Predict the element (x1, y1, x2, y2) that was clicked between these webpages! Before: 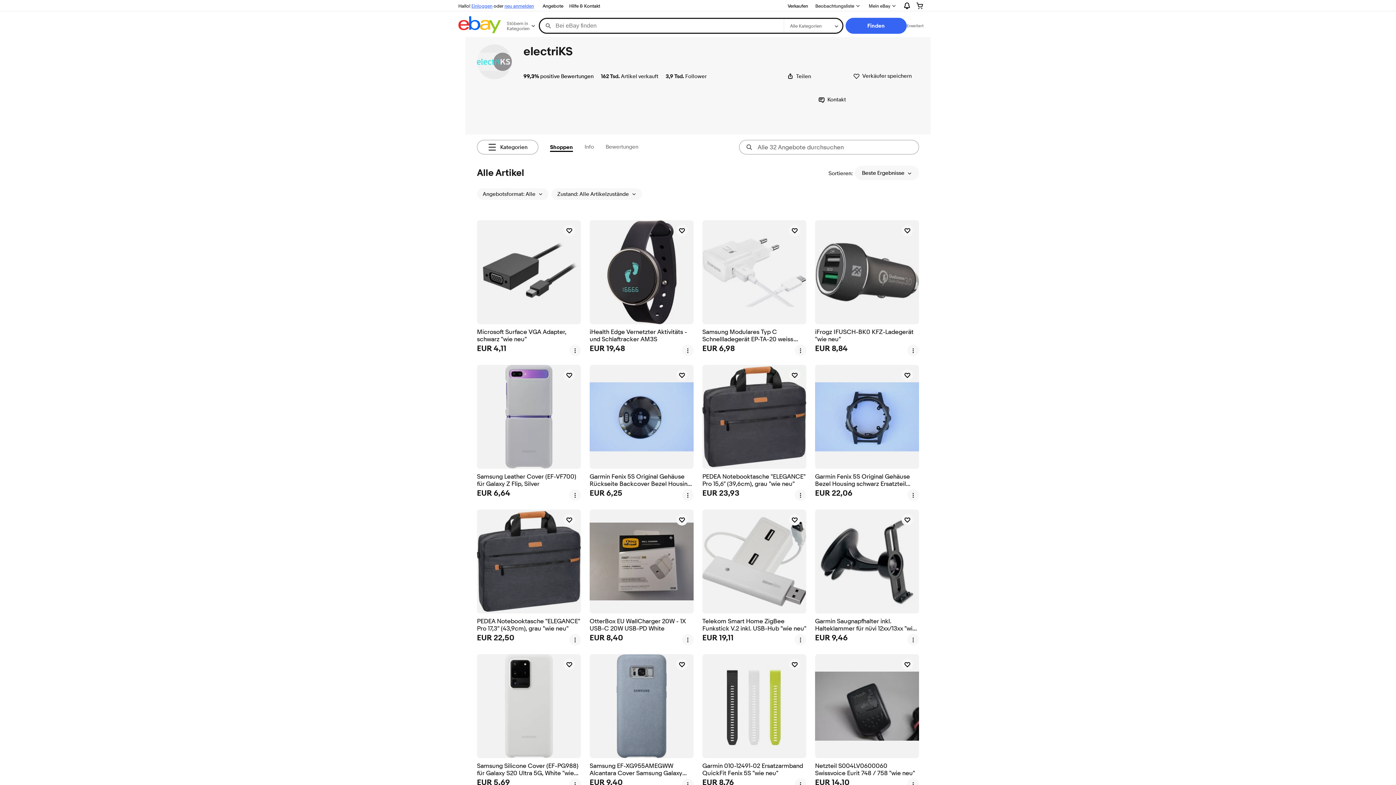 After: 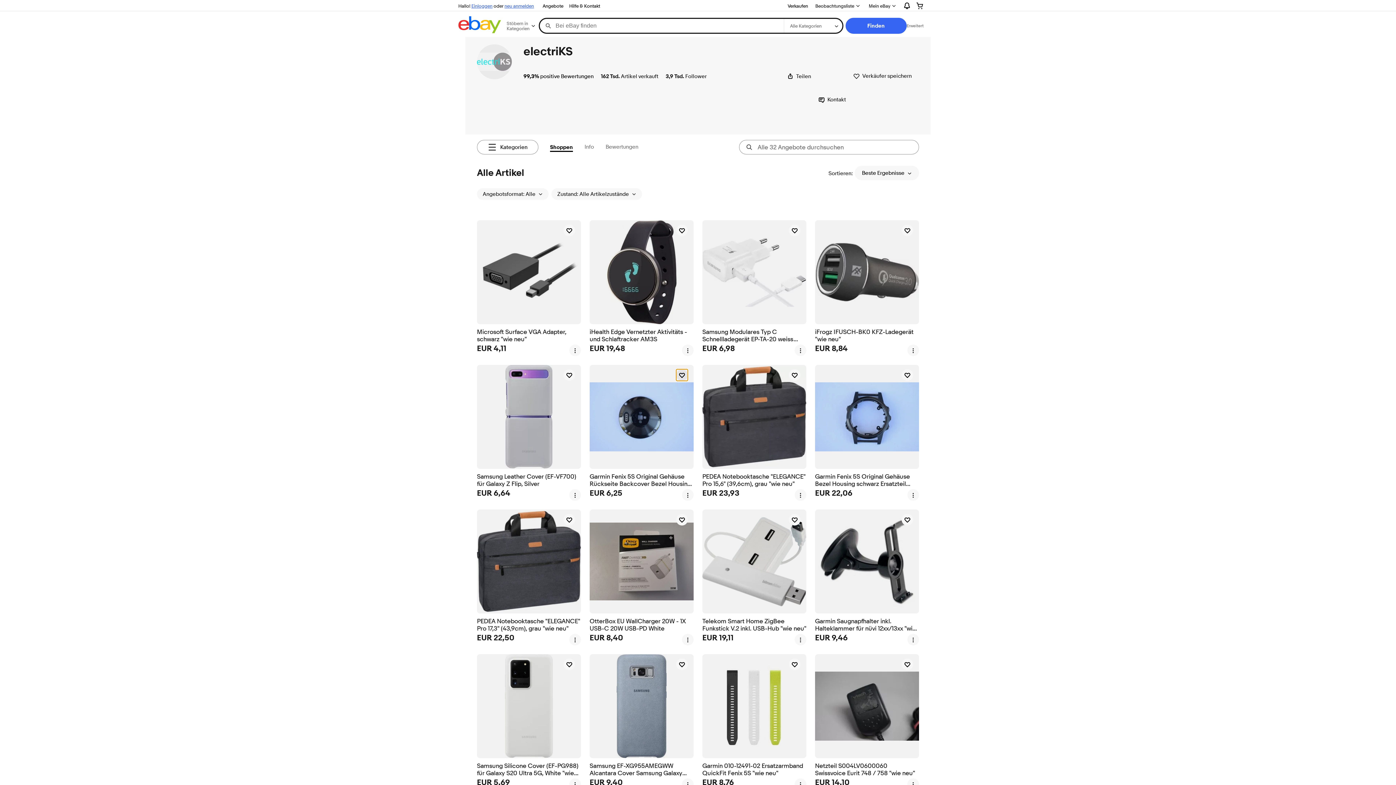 Action: bbox: (676, 369, 688, 381) label: beobachten Garmin Fenix 5S Original Gehäuse Rückseite Backcover Bezel Housing schwarz black